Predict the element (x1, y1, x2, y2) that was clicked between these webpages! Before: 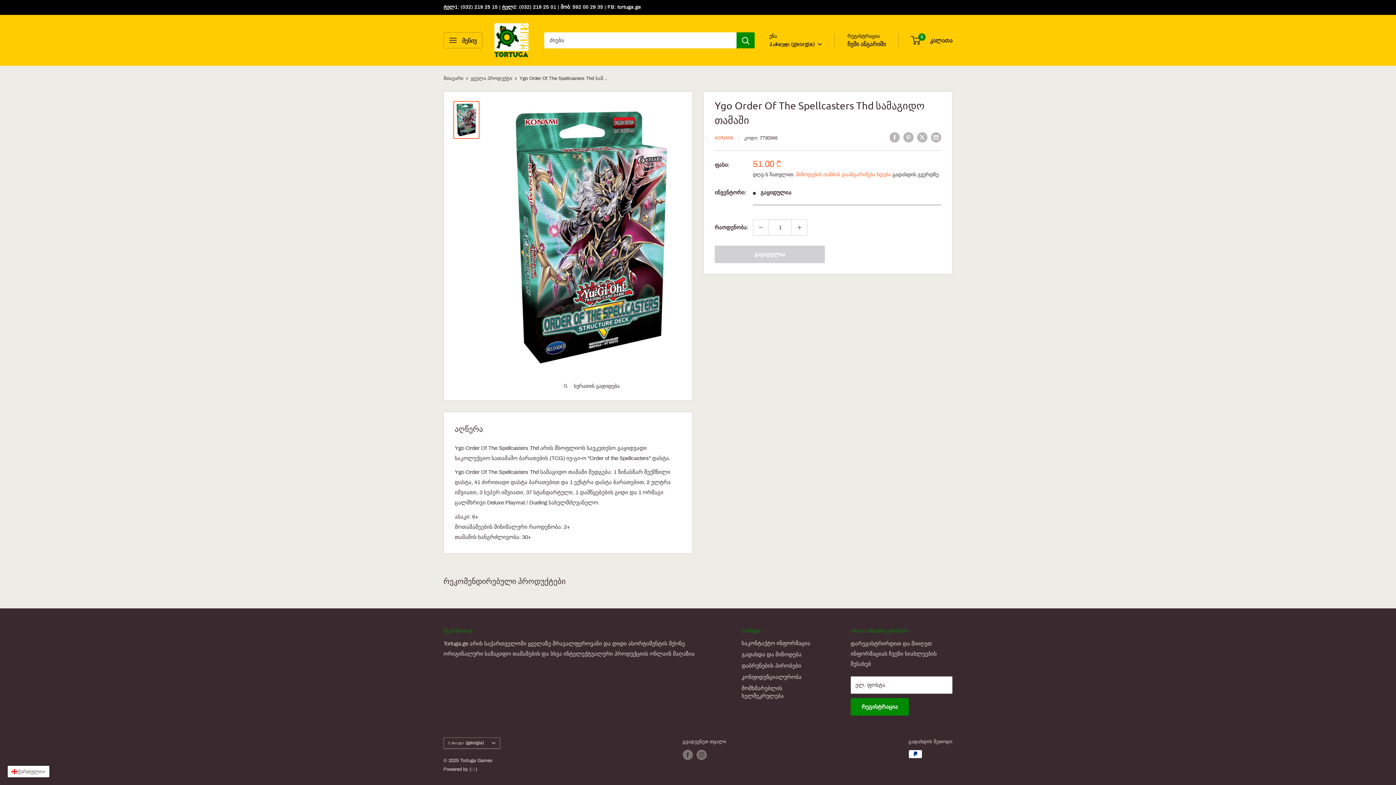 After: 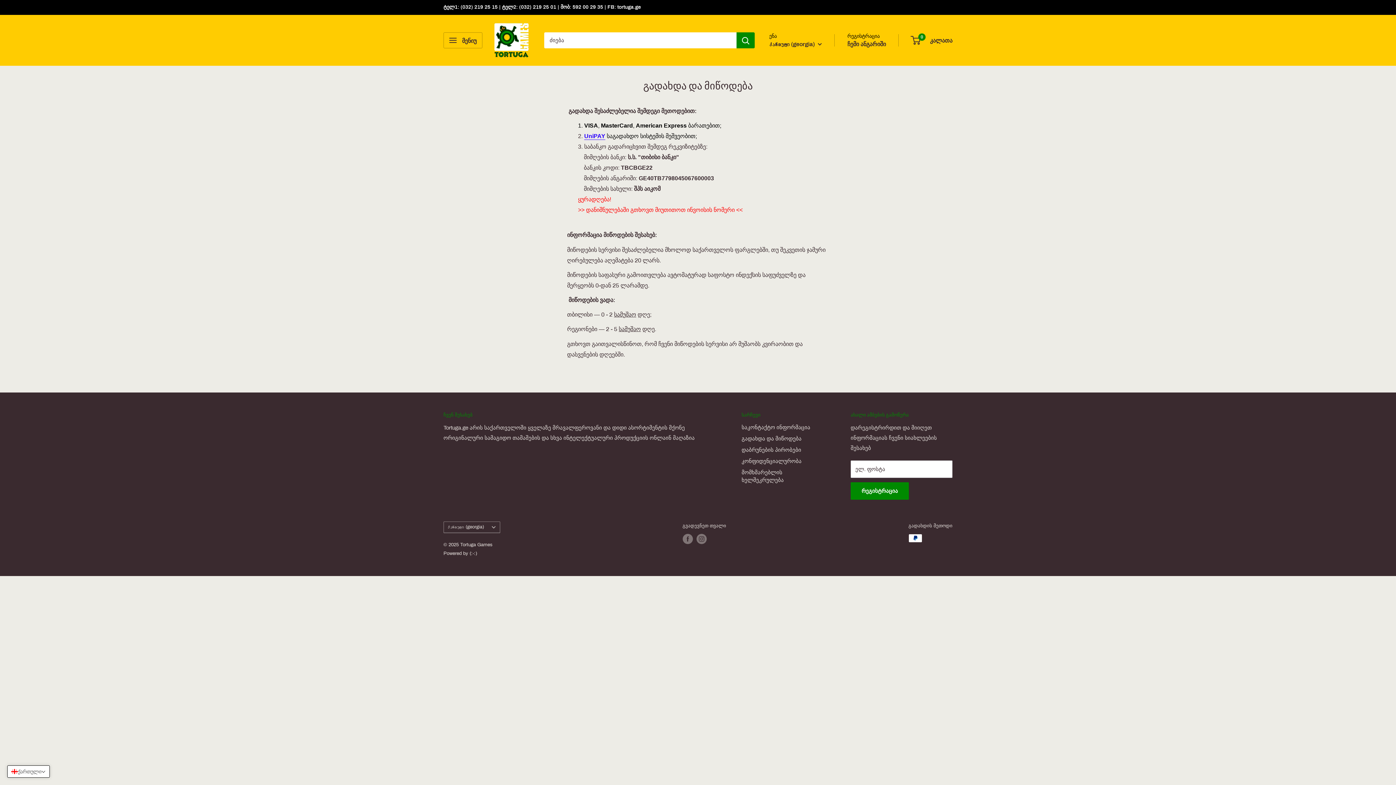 Action: label: გადახდა და მიწოდება bbox: (741, 649, 825, 660)